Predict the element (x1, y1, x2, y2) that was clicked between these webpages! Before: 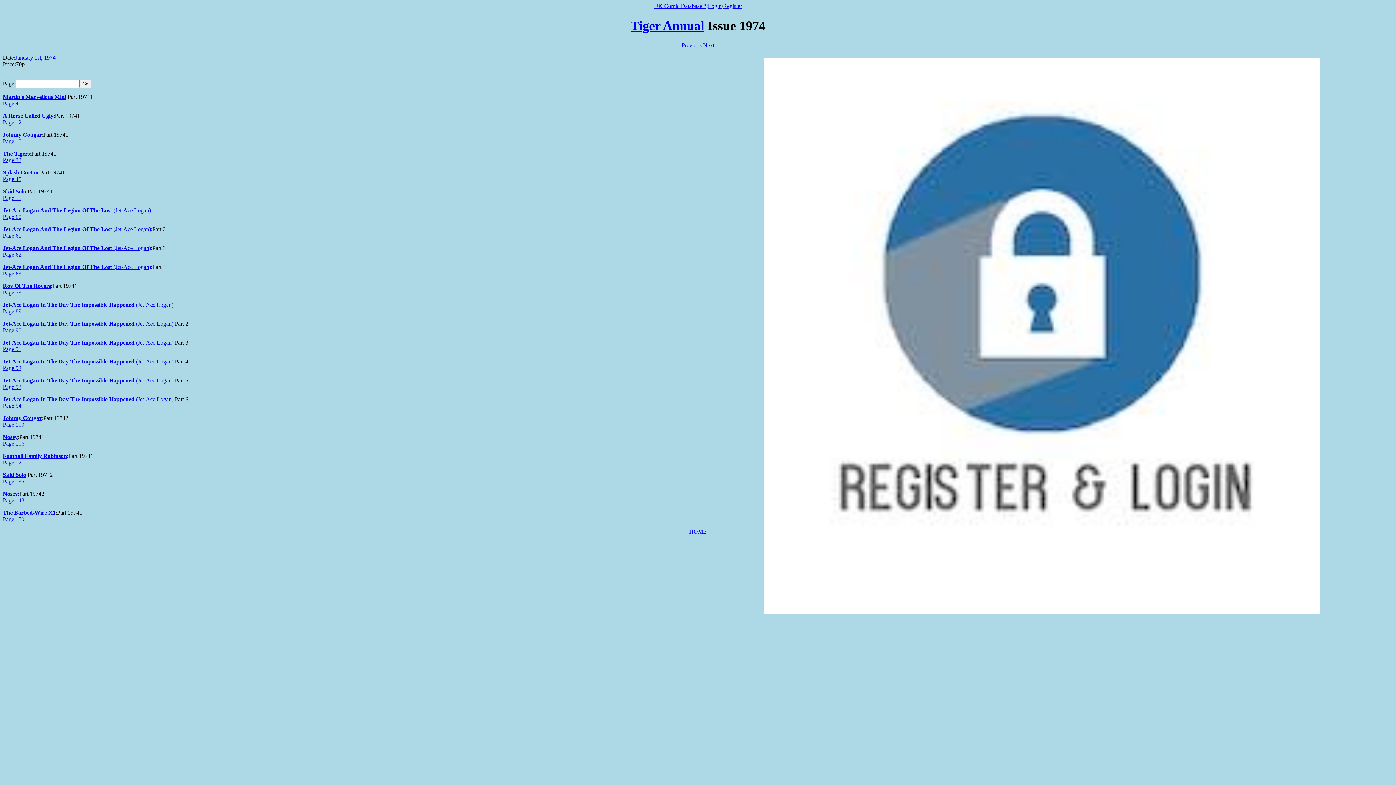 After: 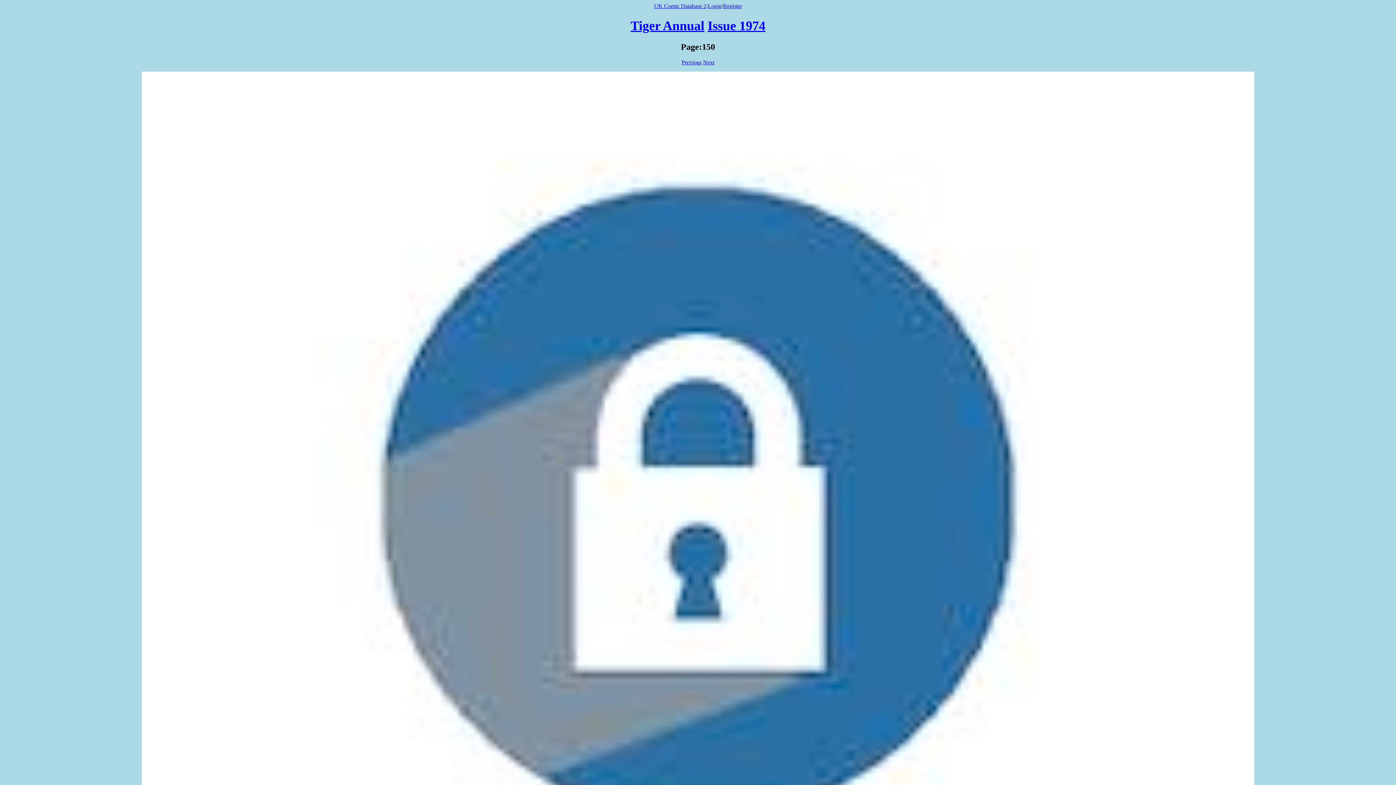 Action: label: Page 150 bbox: (2, 516, 24, 522)